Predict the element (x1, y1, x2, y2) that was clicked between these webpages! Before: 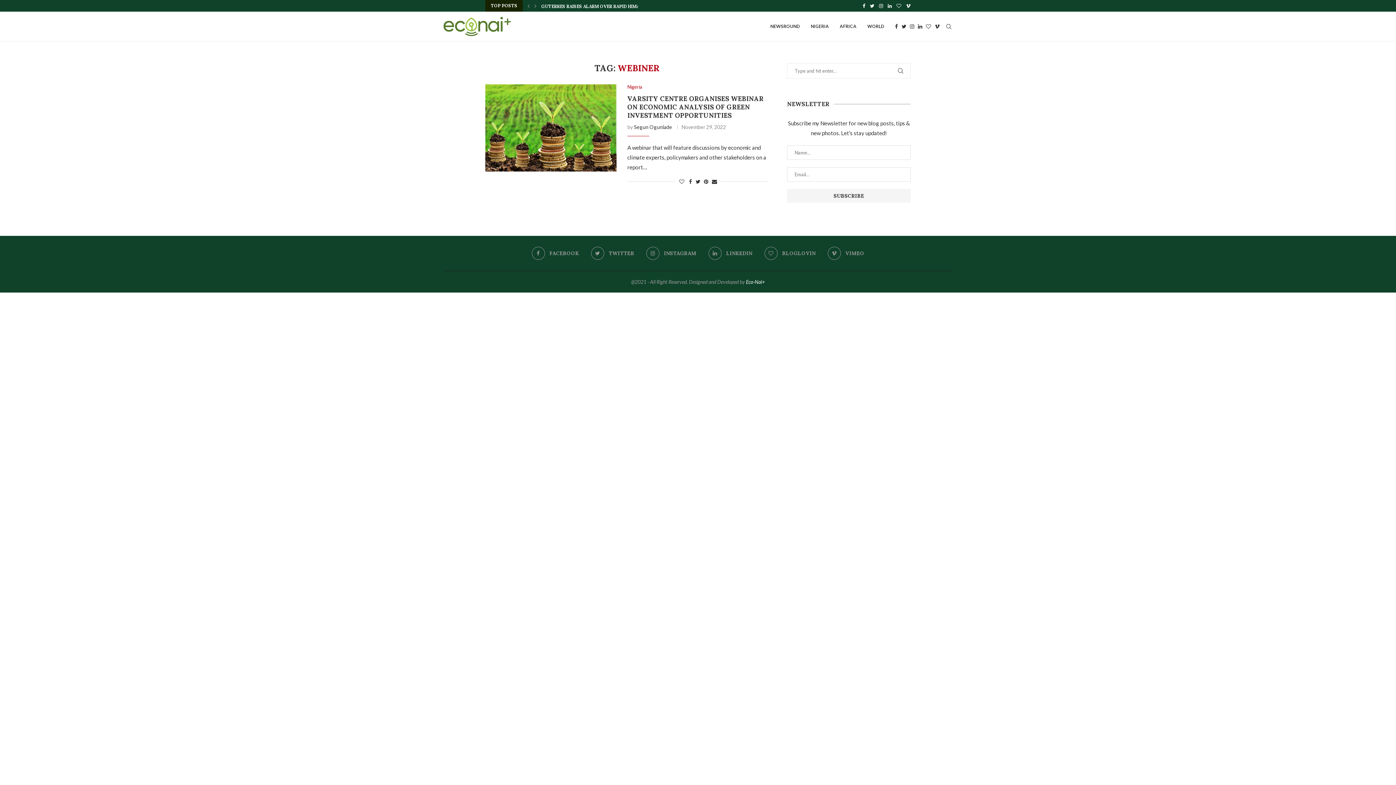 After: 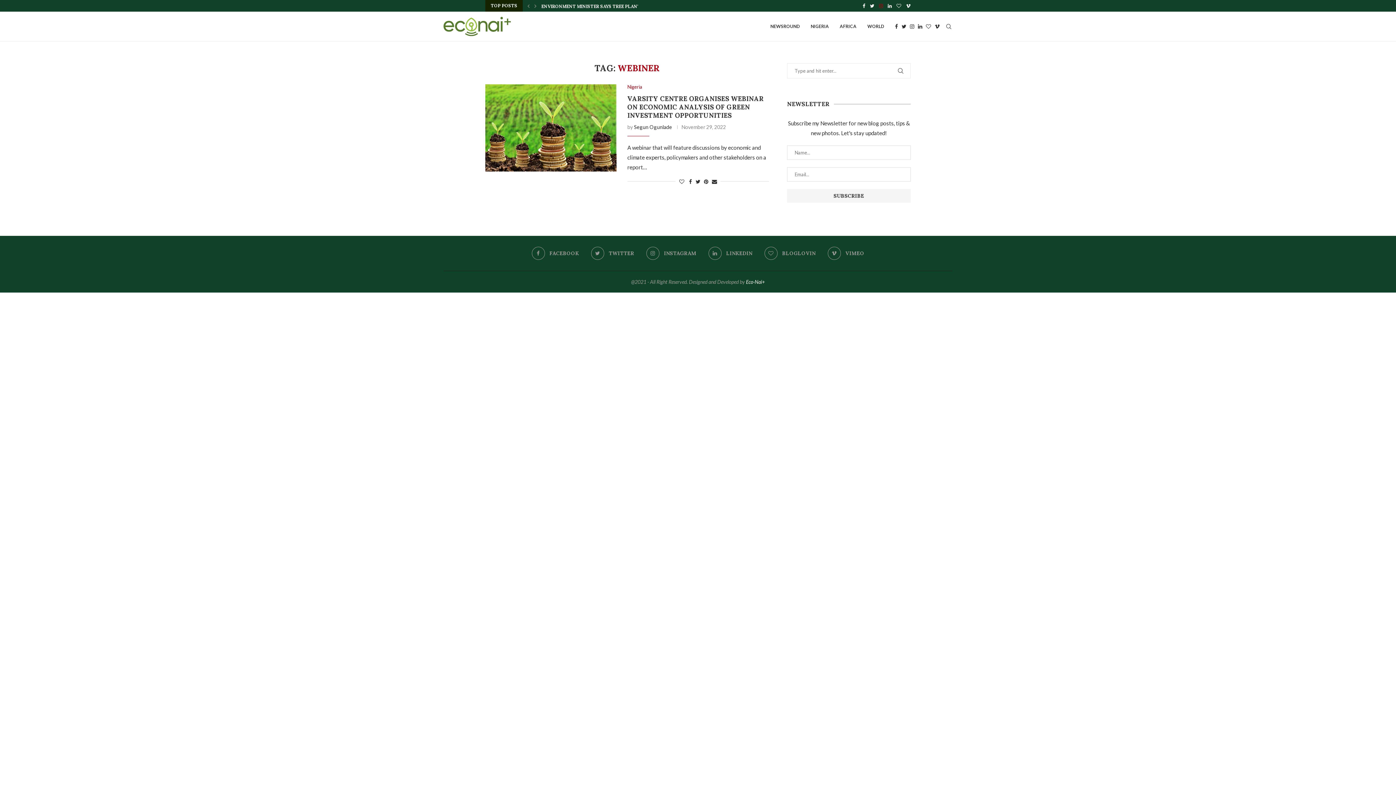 Action: label: Instagram bbox: (879, 0, 883, 11)